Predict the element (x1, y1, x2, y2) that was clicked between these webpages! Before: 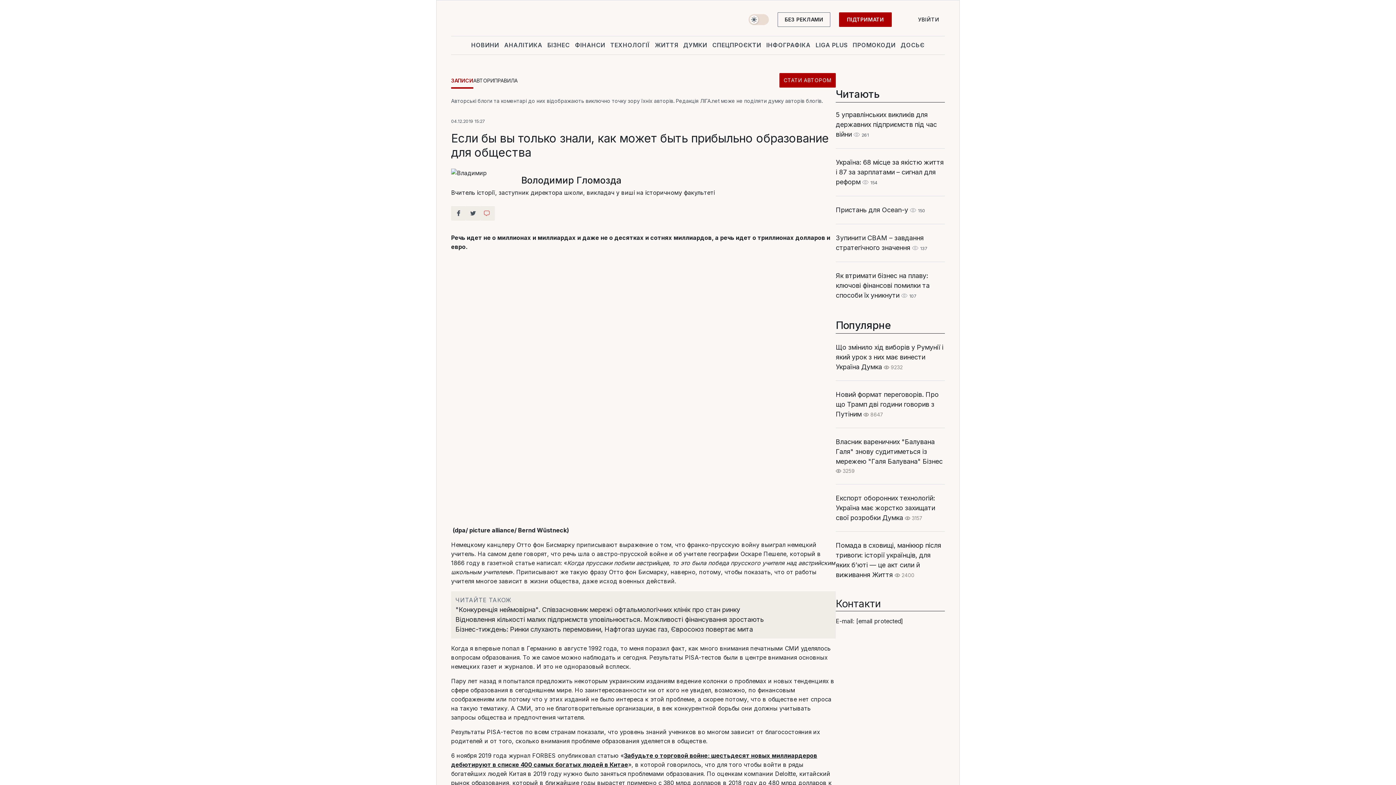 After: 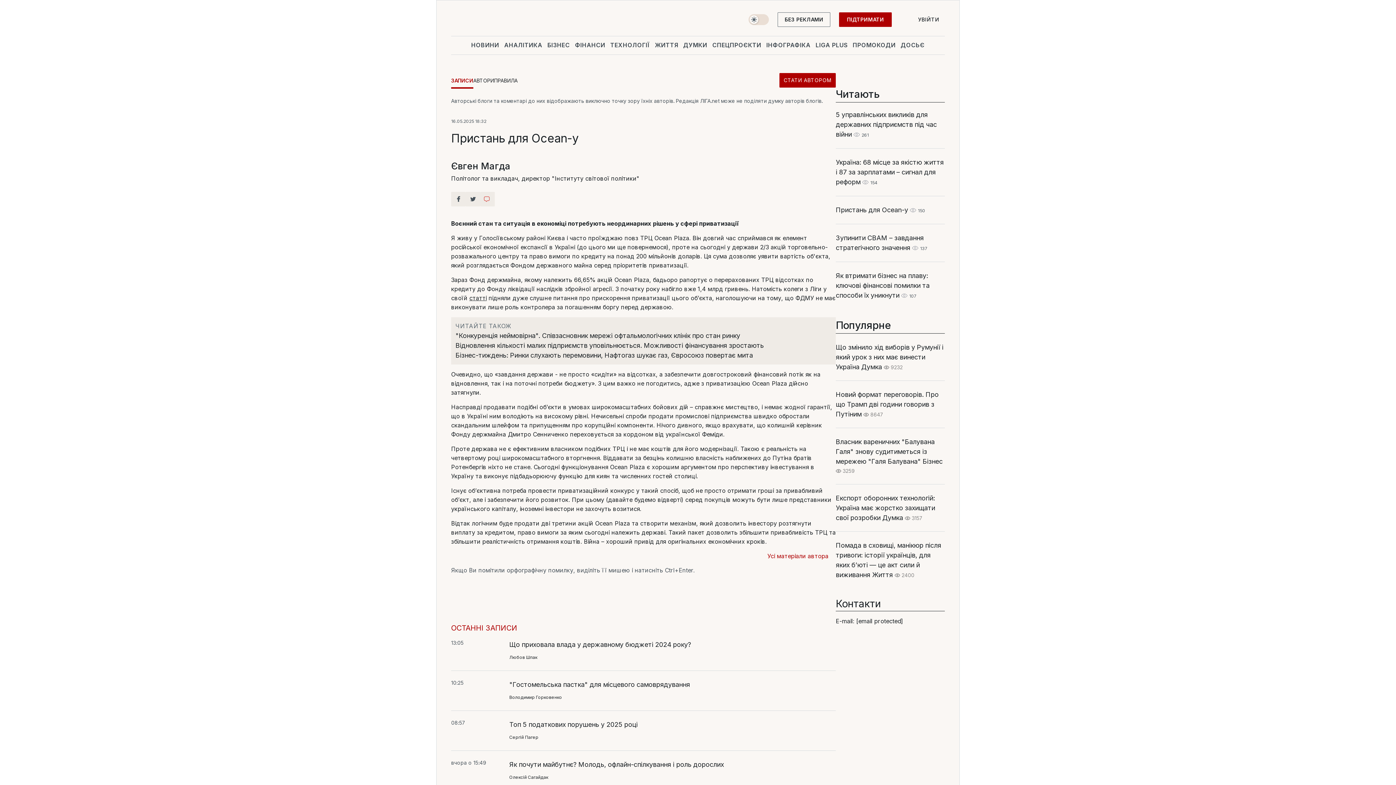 Action: bbox: (836, 206, 908, 213) label: Пристань для Ocean-у